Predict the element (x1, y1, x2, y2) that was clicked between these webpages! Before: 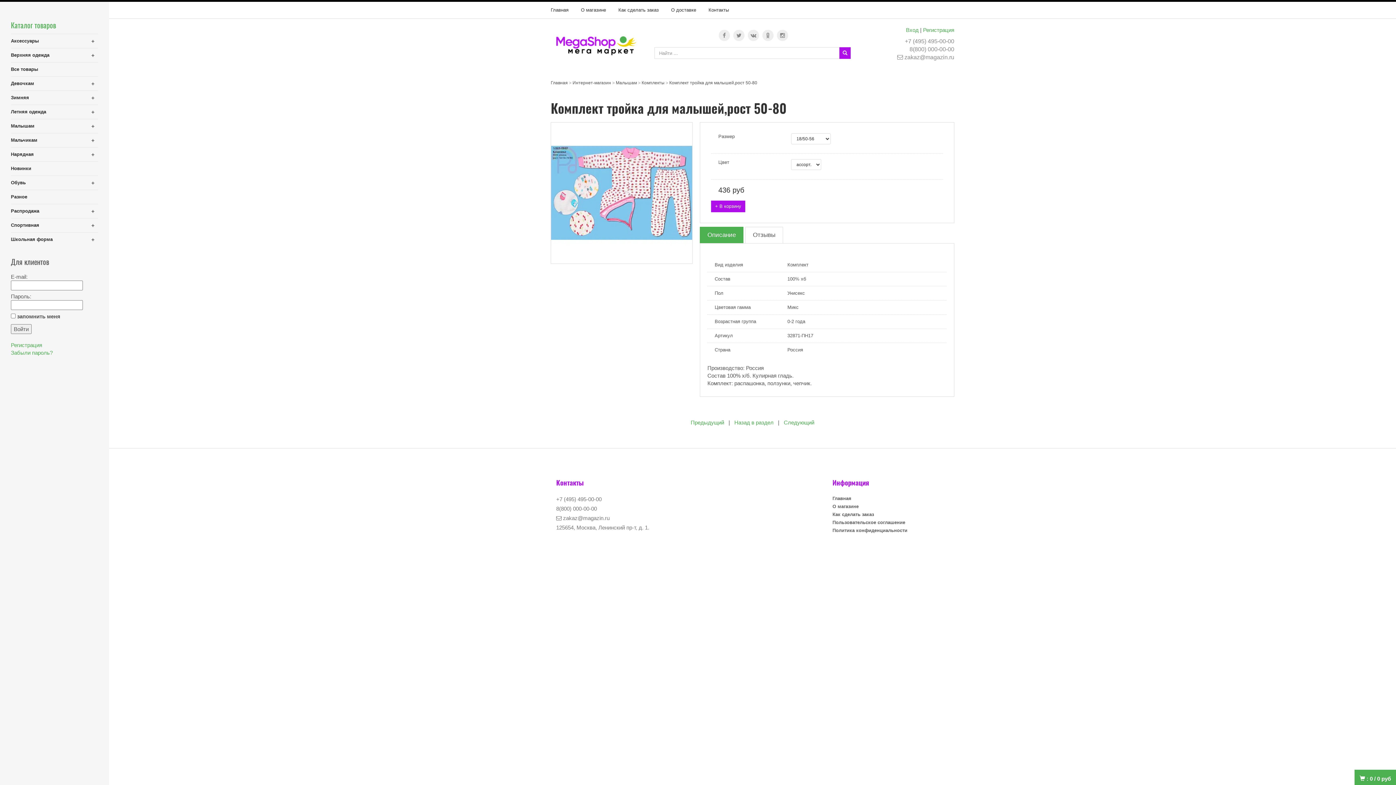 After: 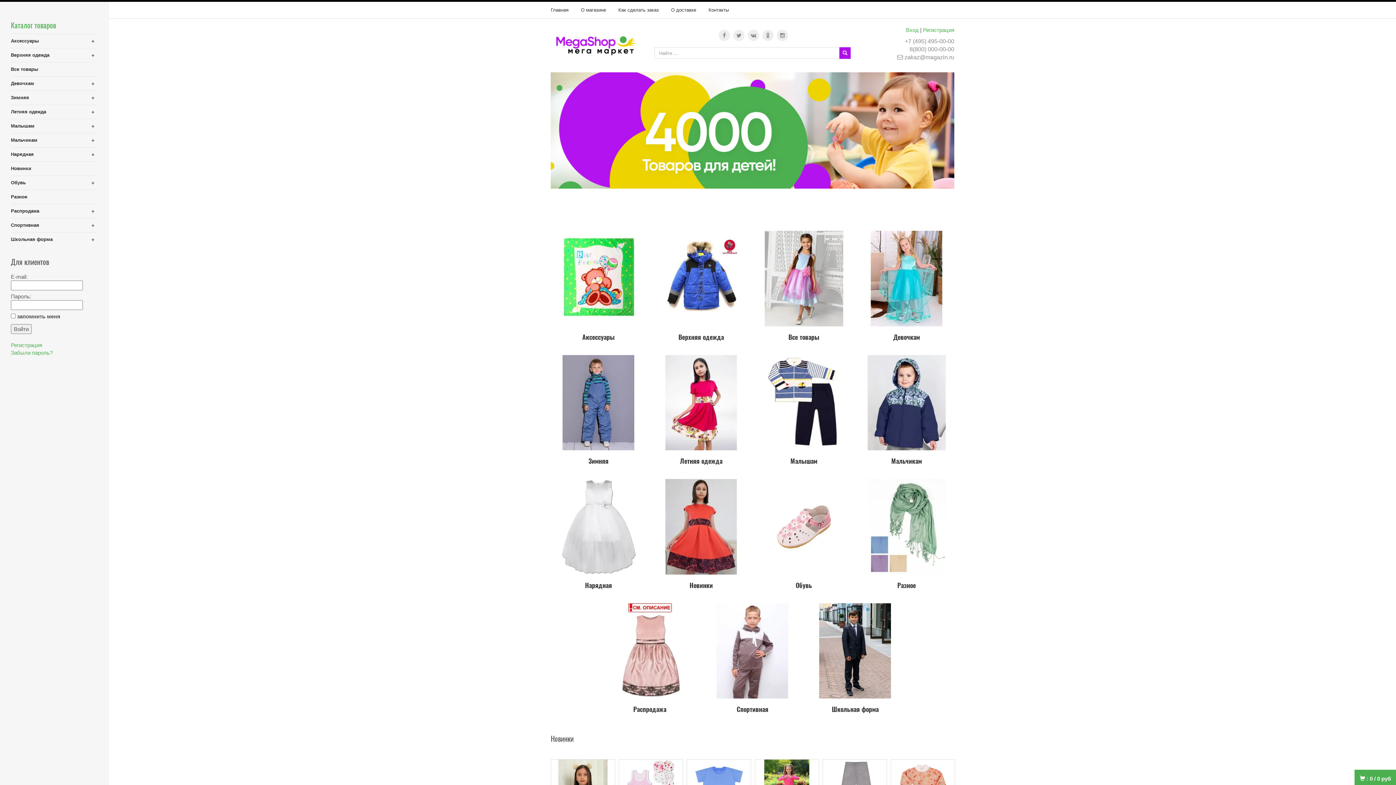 Action: bbox: (762, 29, 773, 41)